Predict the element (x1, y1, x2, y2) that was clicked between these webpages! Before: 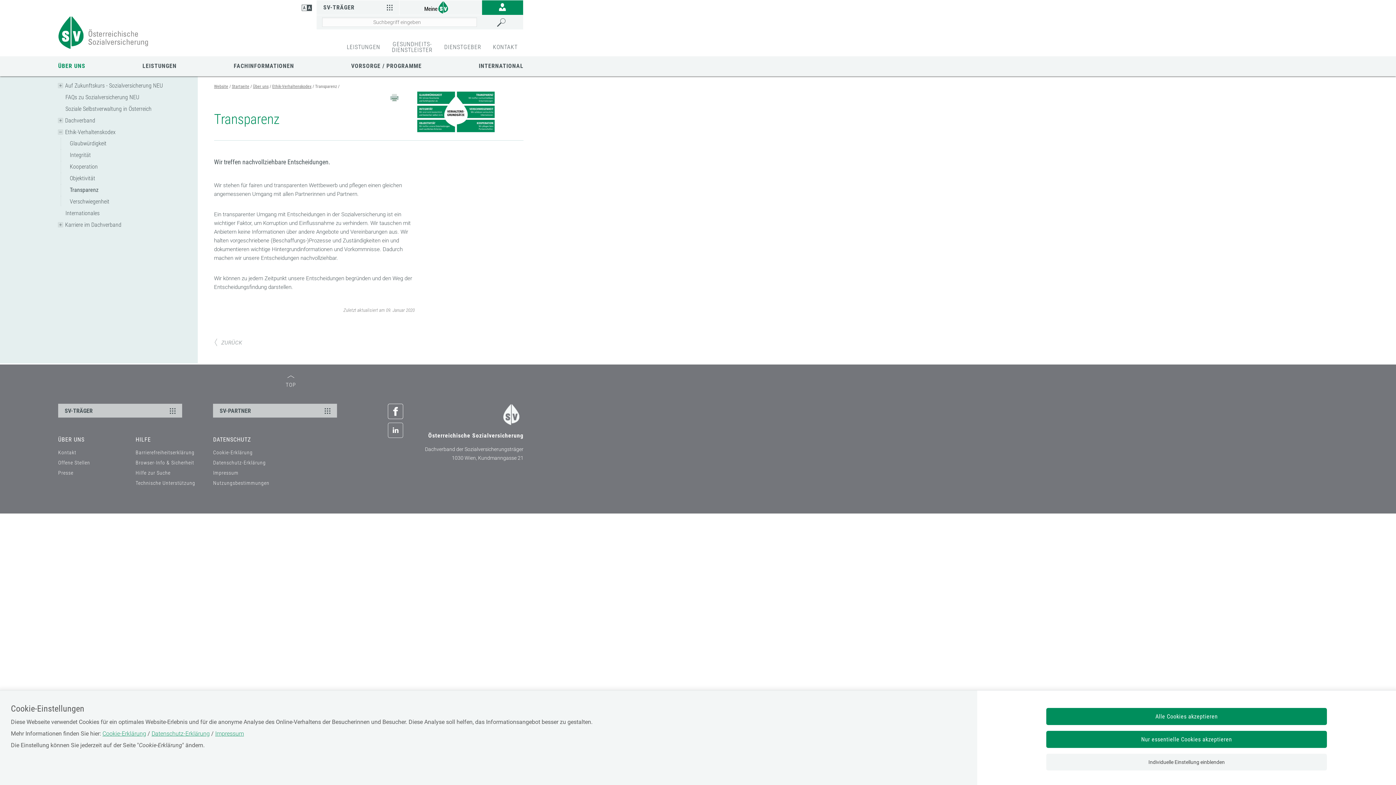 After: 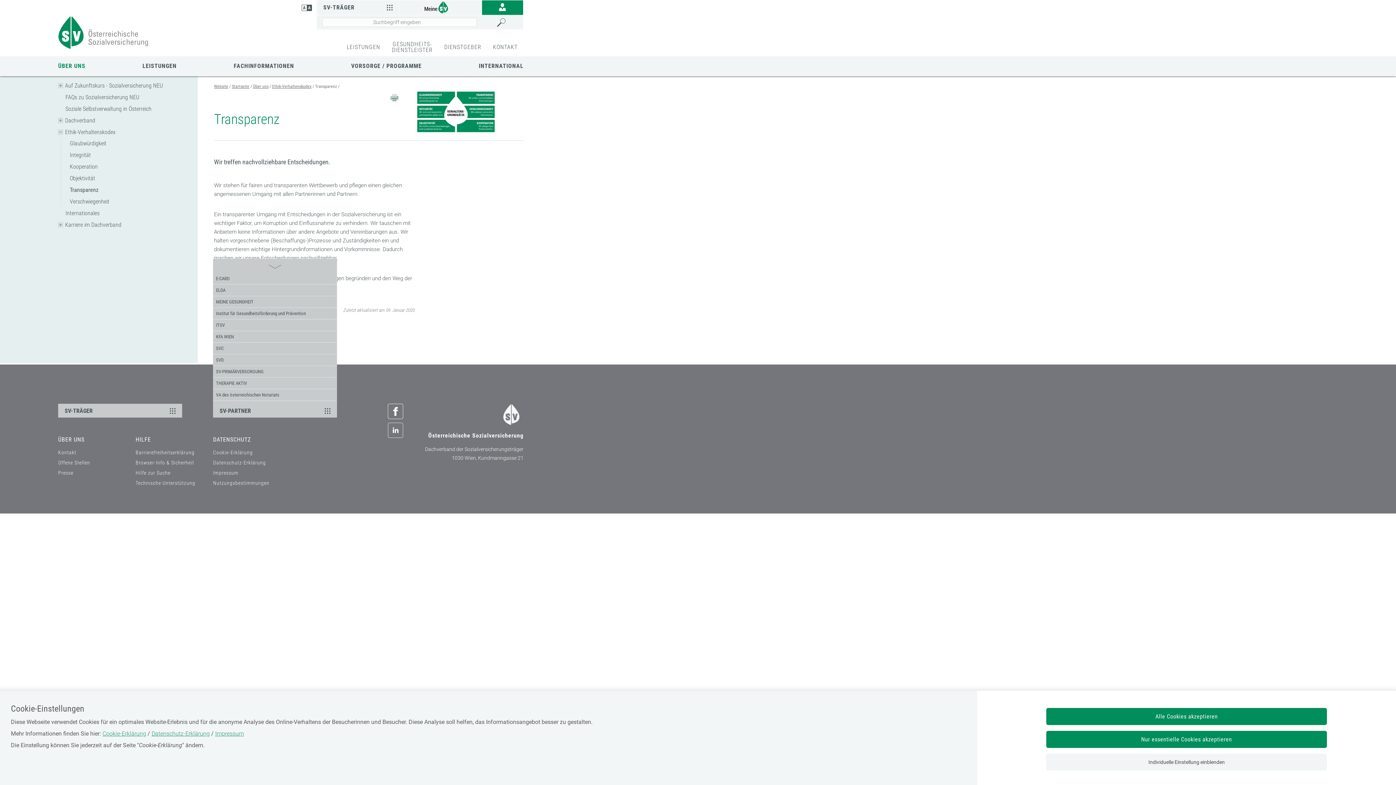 Action: label: SV-PARTNER bbox: (213, 404, 337, 415)